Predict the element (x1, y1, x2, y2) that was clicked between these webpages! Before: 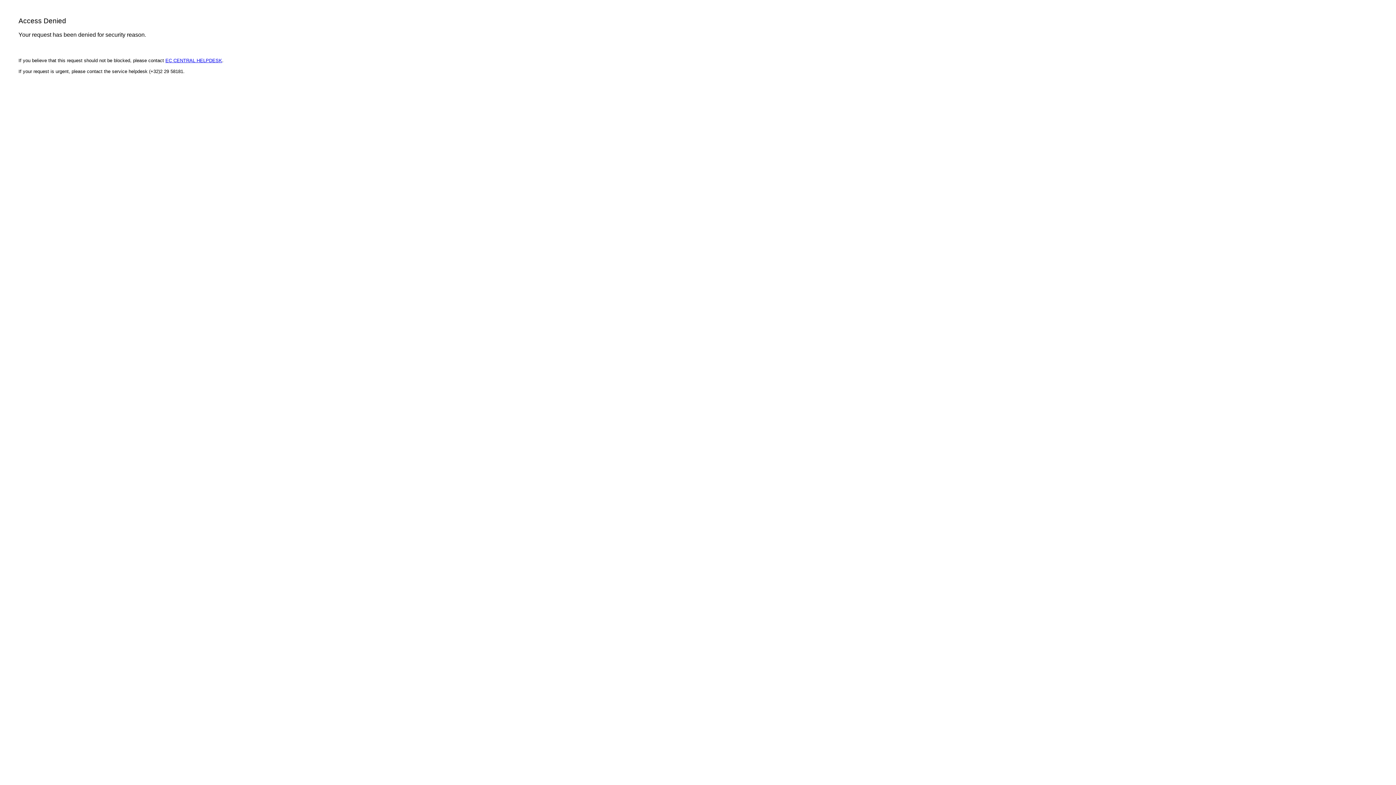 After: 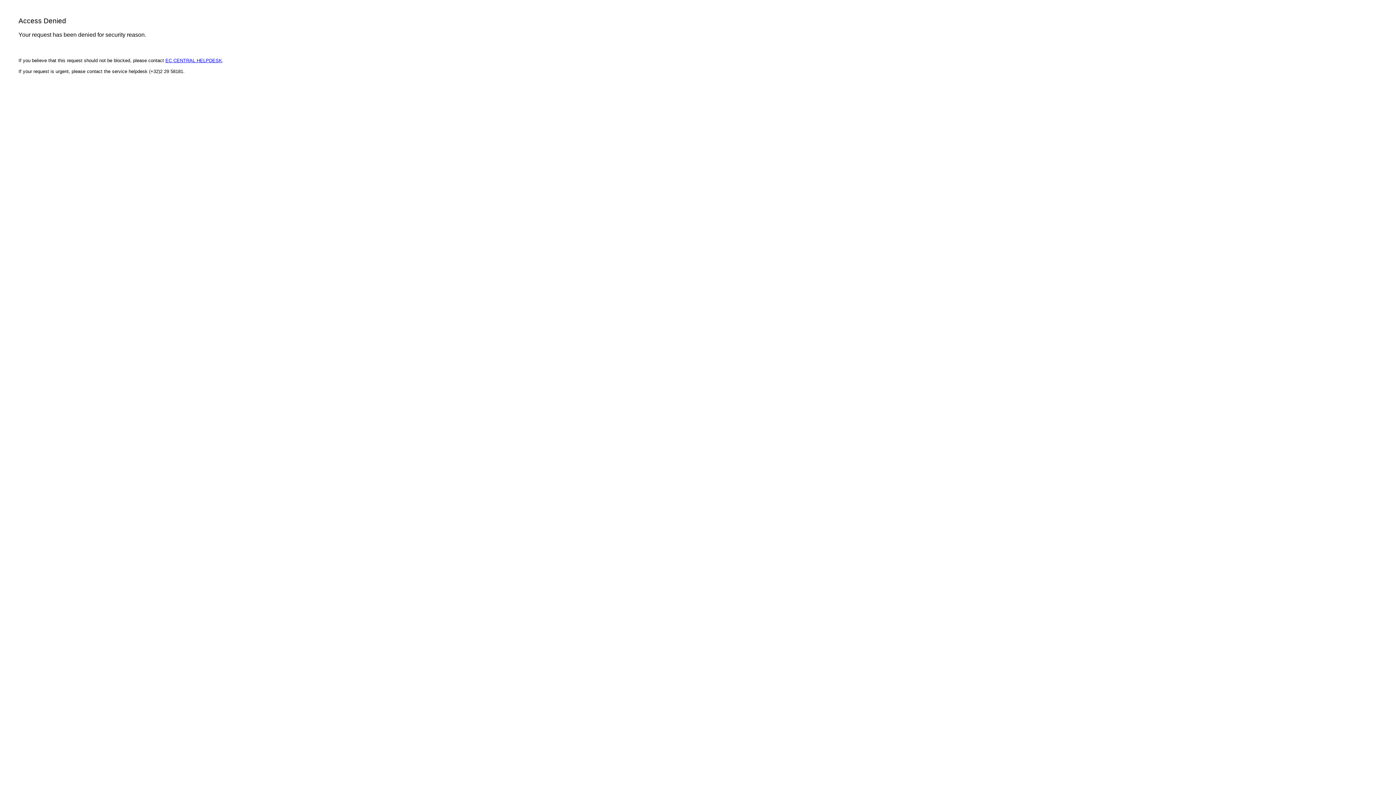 Action: bbox: (165, 57, 222, 63) label: EC CENTRAL HELPDESK